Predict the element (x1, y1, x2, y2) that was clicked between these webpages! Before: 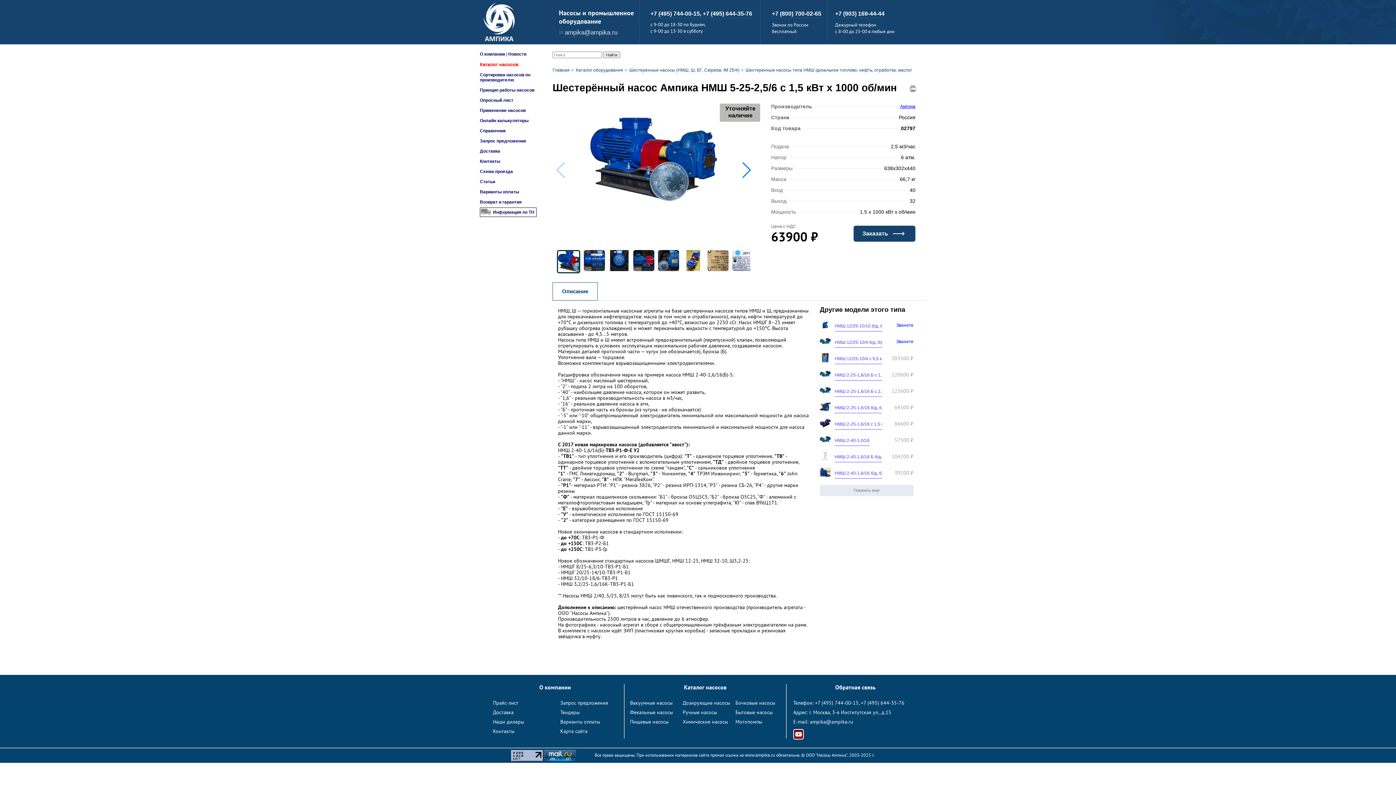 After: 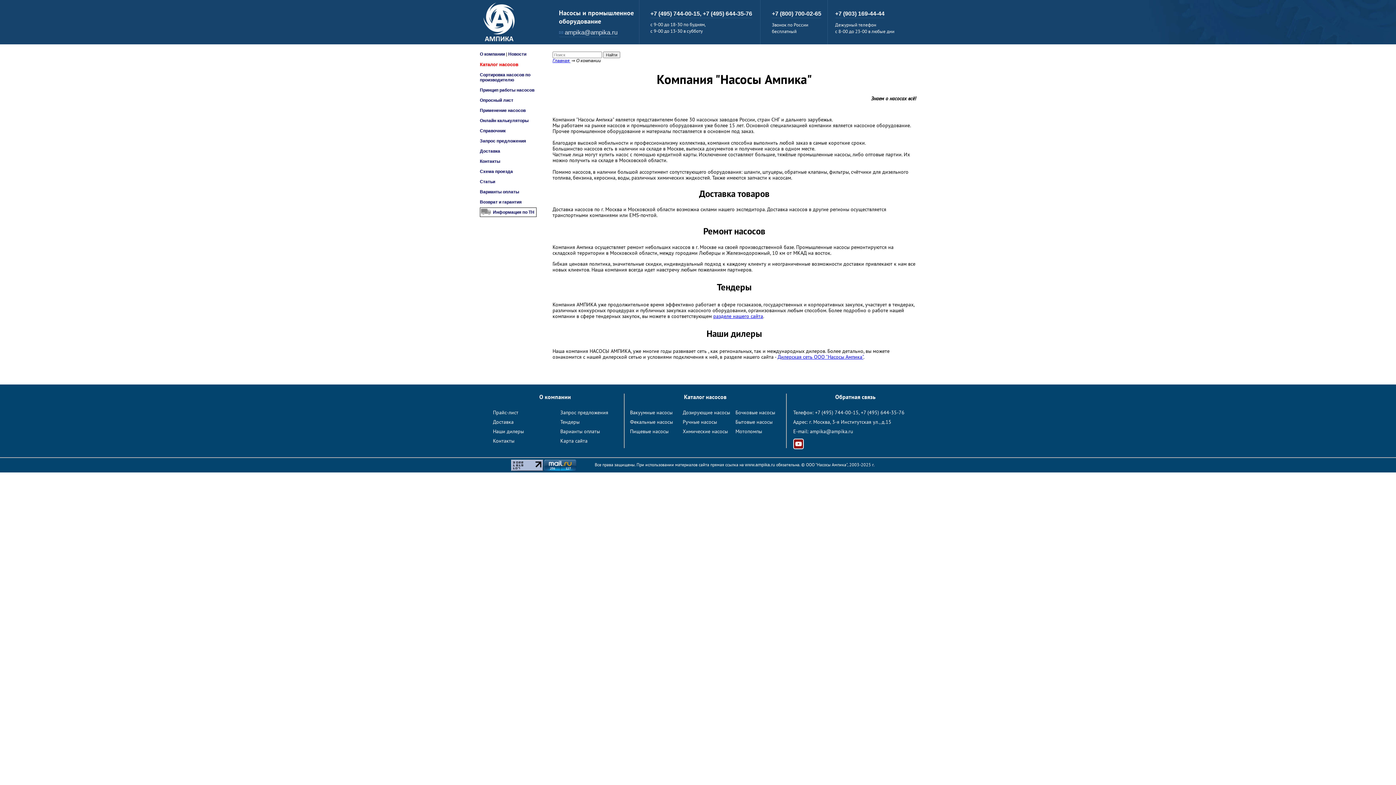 Action: label: О компании bbox: (480, 51, 505, 56)